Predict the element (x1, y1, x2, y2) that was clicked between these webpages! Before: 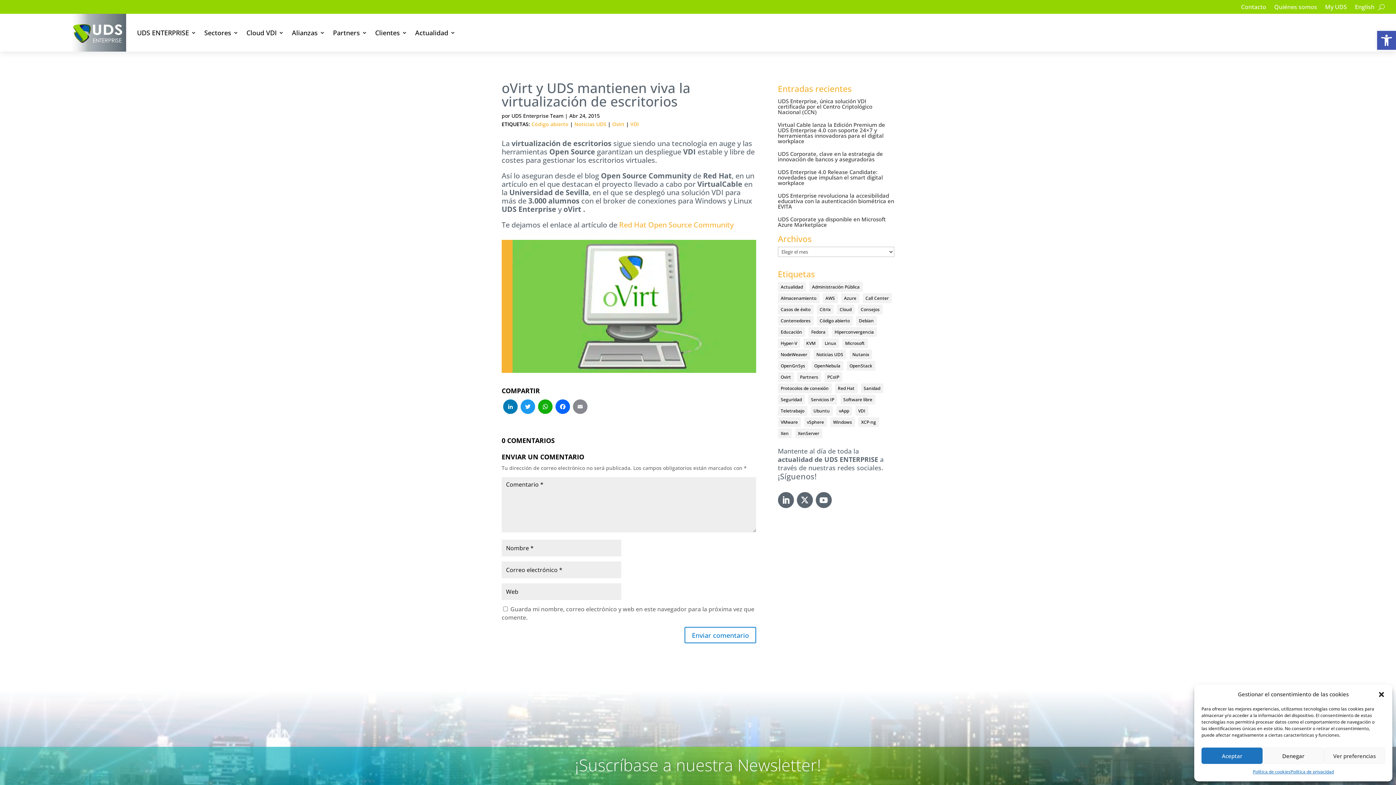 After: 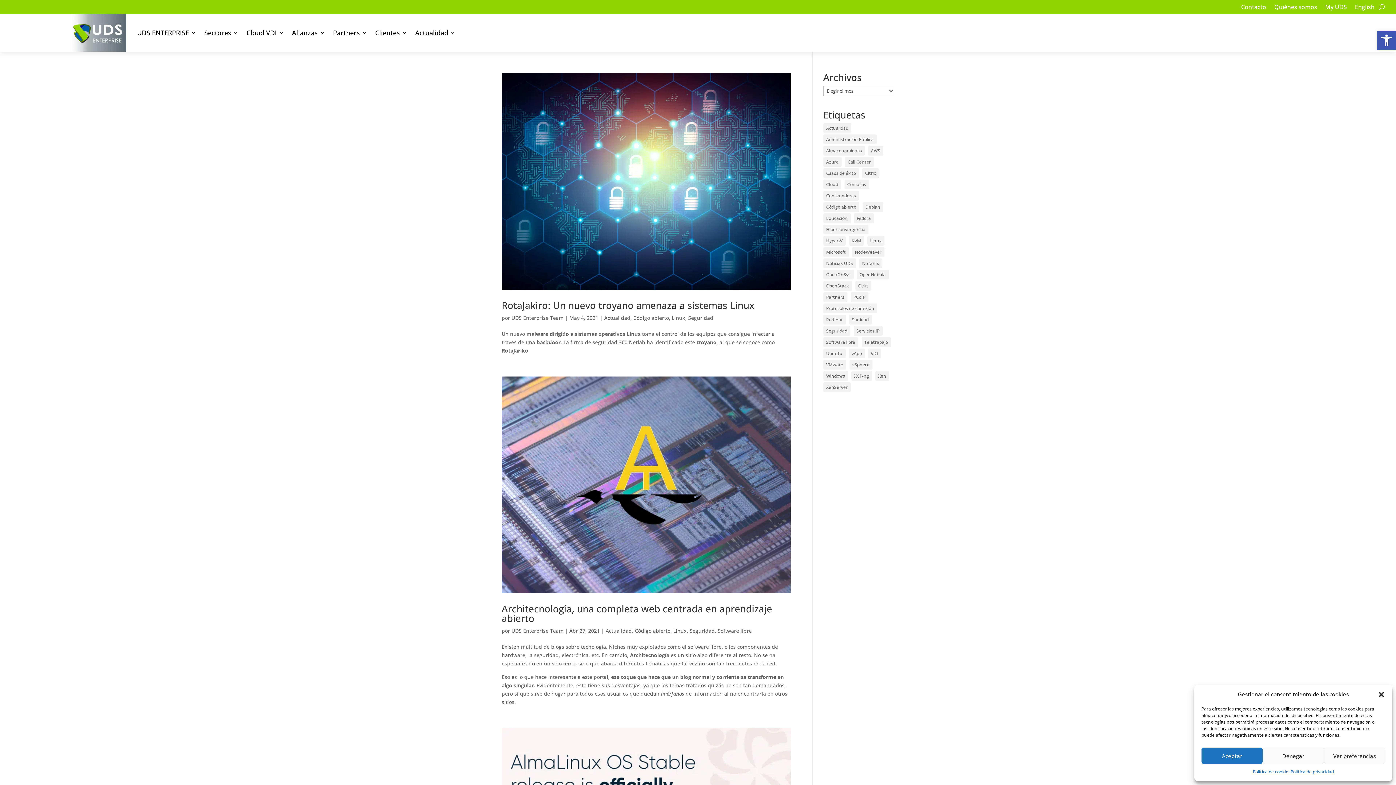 Action: bbox: (822, 338, 839, 348) label: Linux (215 elementos)